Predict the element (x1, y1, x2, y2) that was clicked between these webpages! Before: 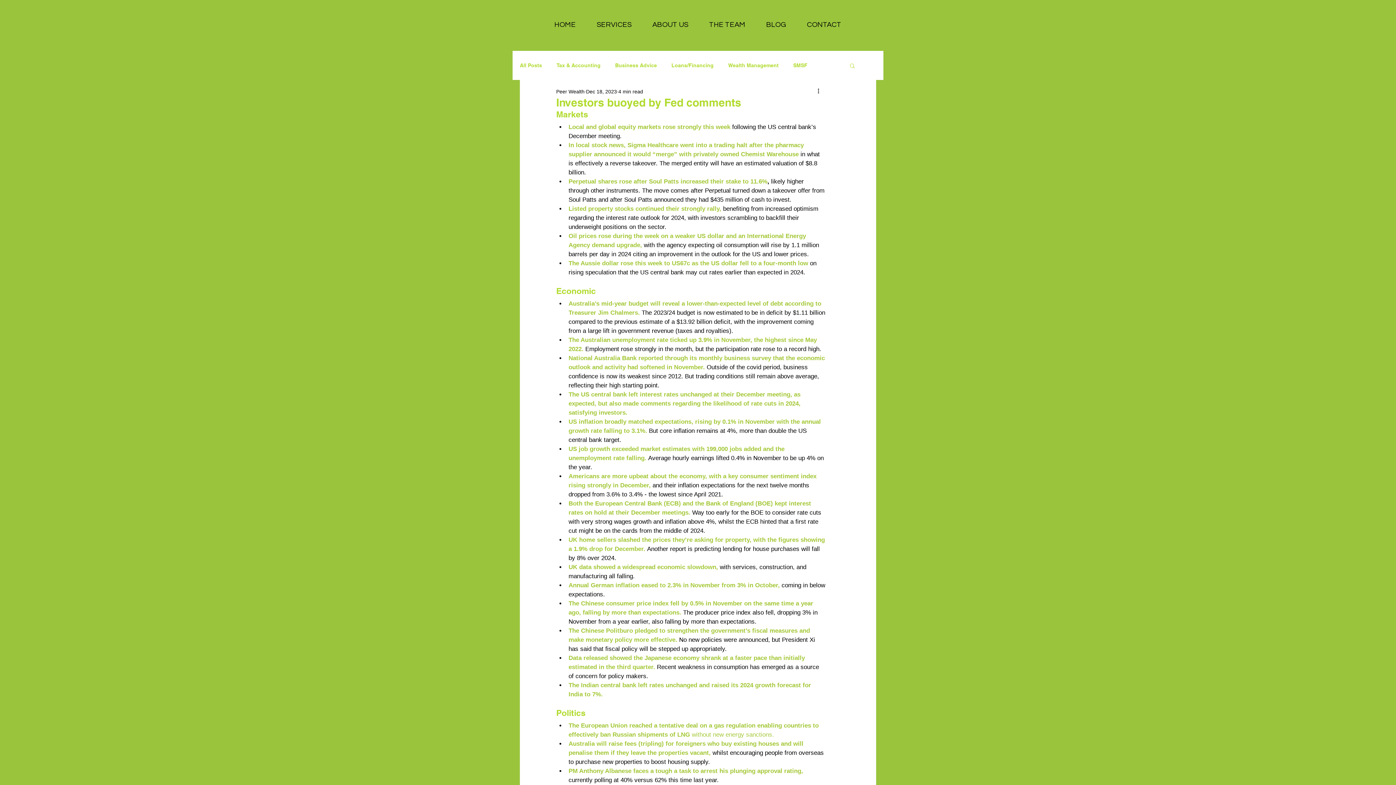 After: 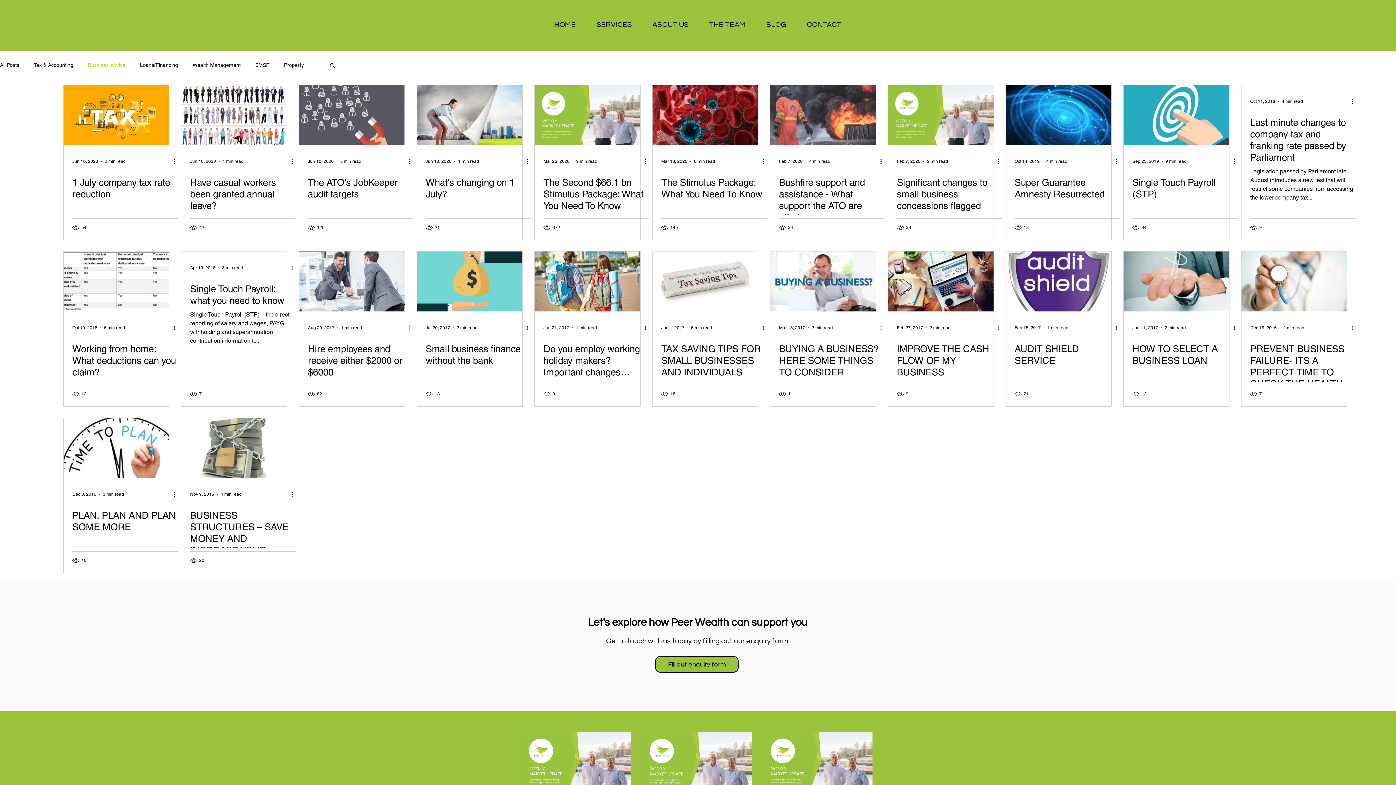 Action: label: Business Advice bbox: (615, 62, 657, 68)